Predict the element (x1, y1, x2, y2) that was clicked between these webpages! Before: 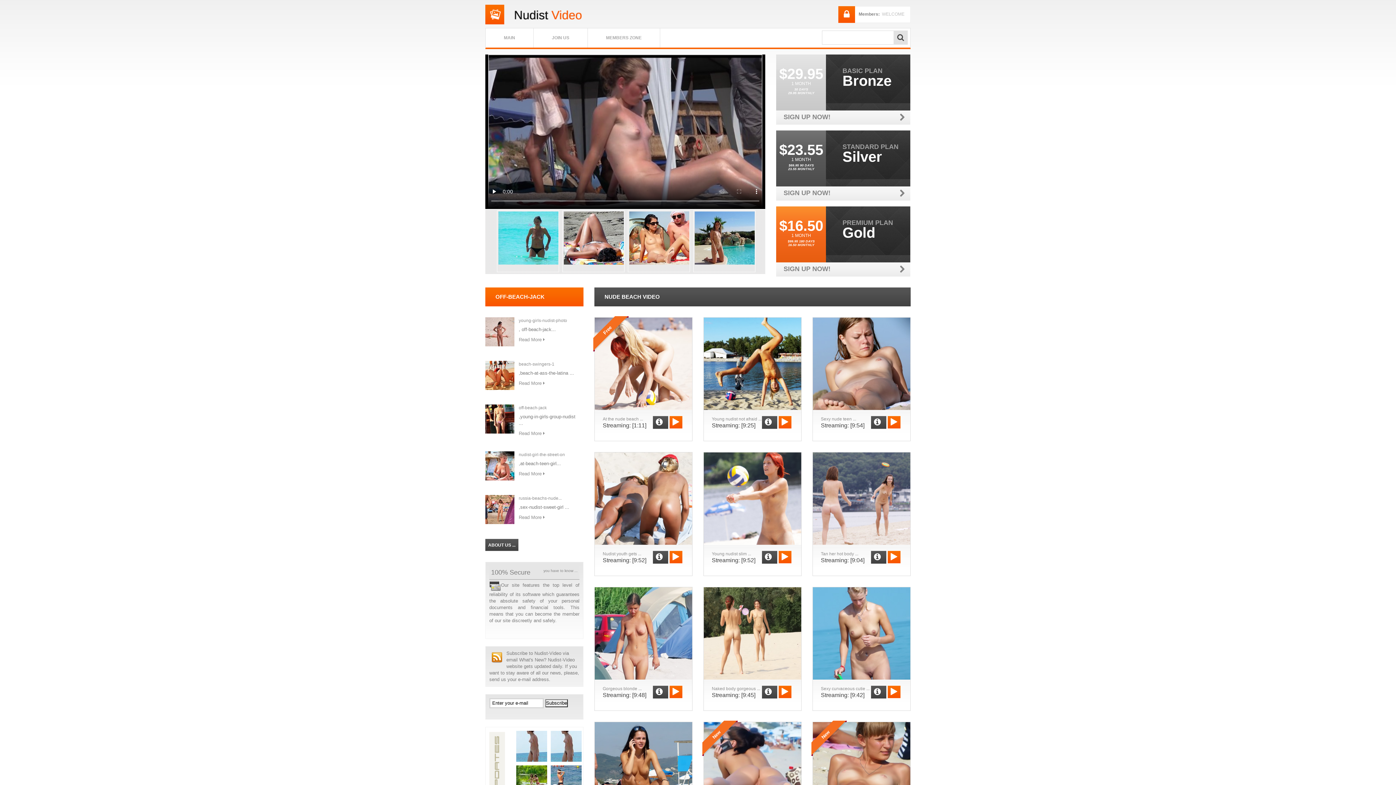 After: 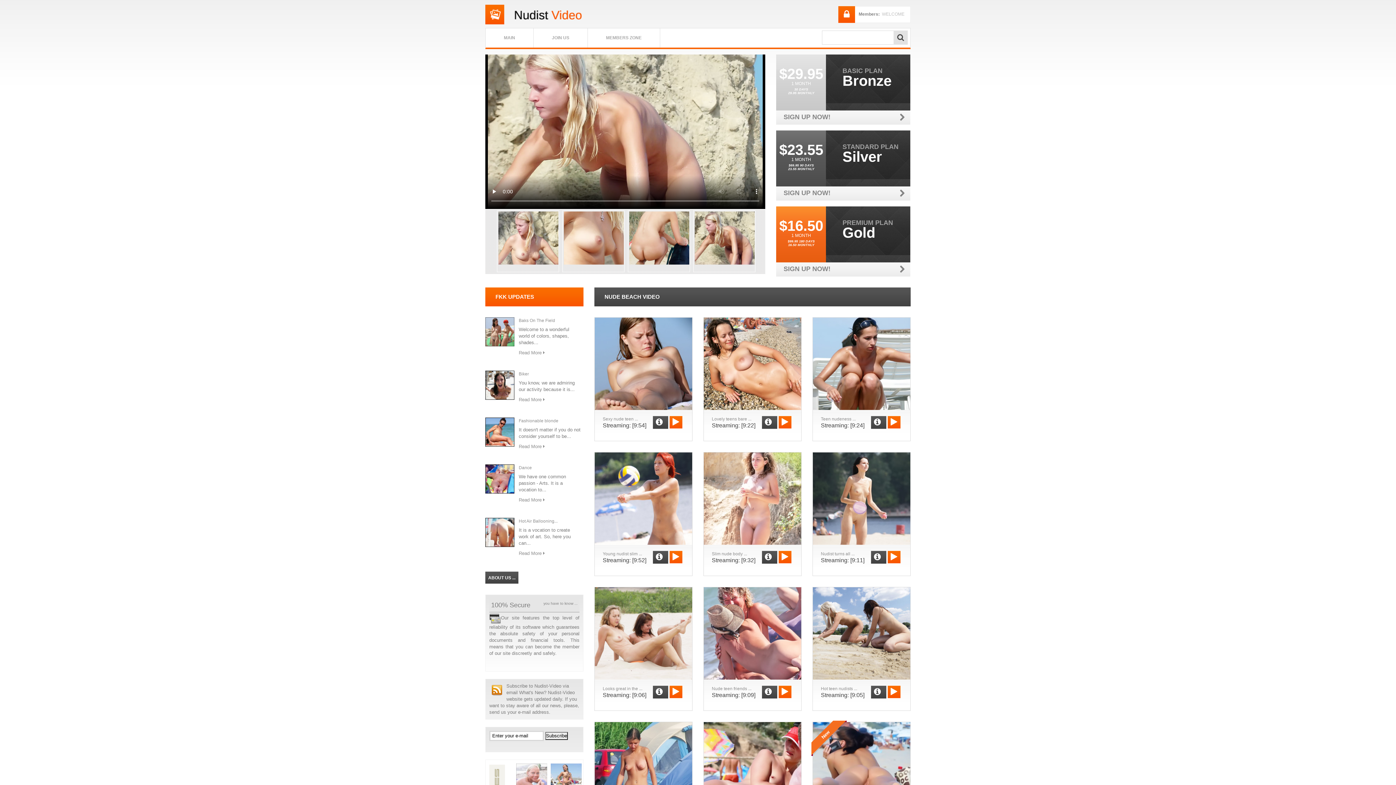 Action: bbox: (887, 685, 900, 698)